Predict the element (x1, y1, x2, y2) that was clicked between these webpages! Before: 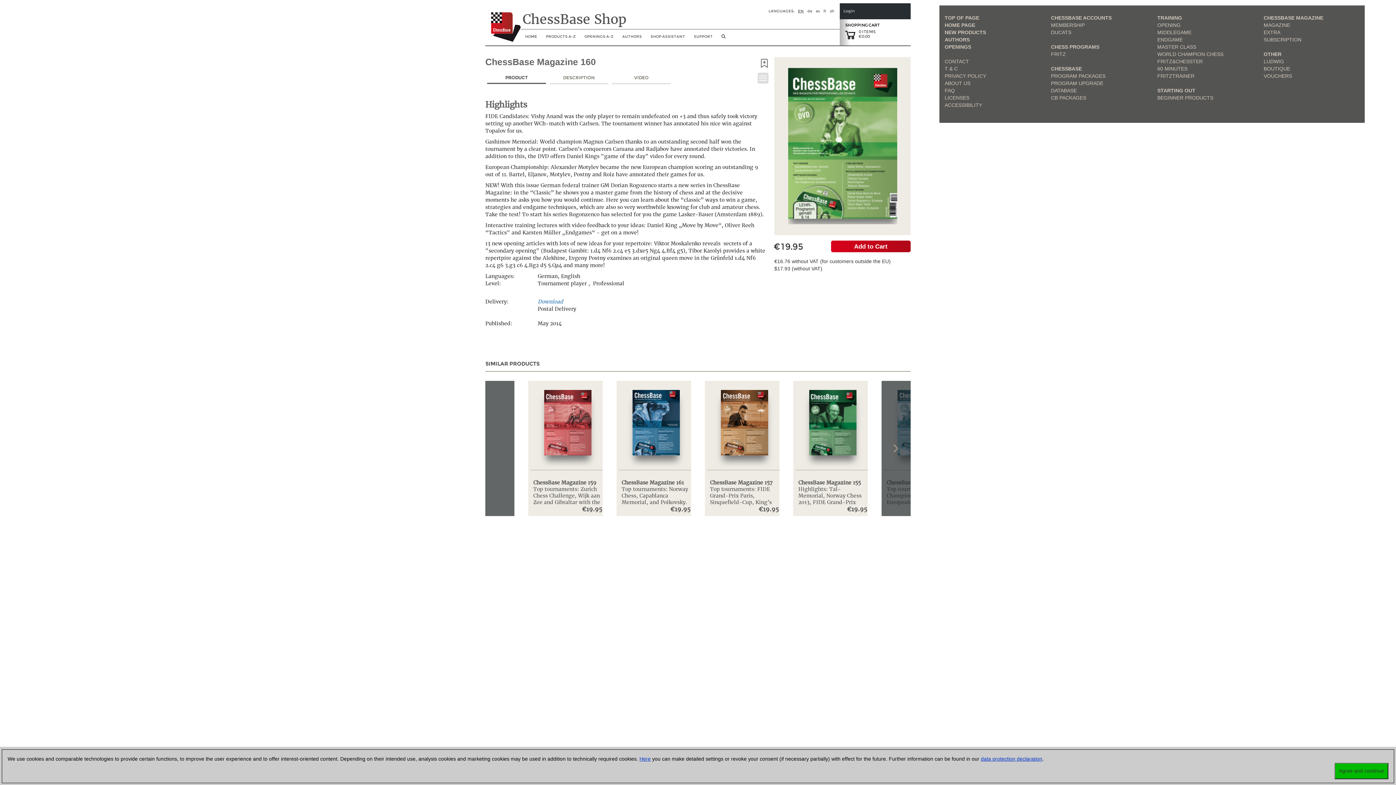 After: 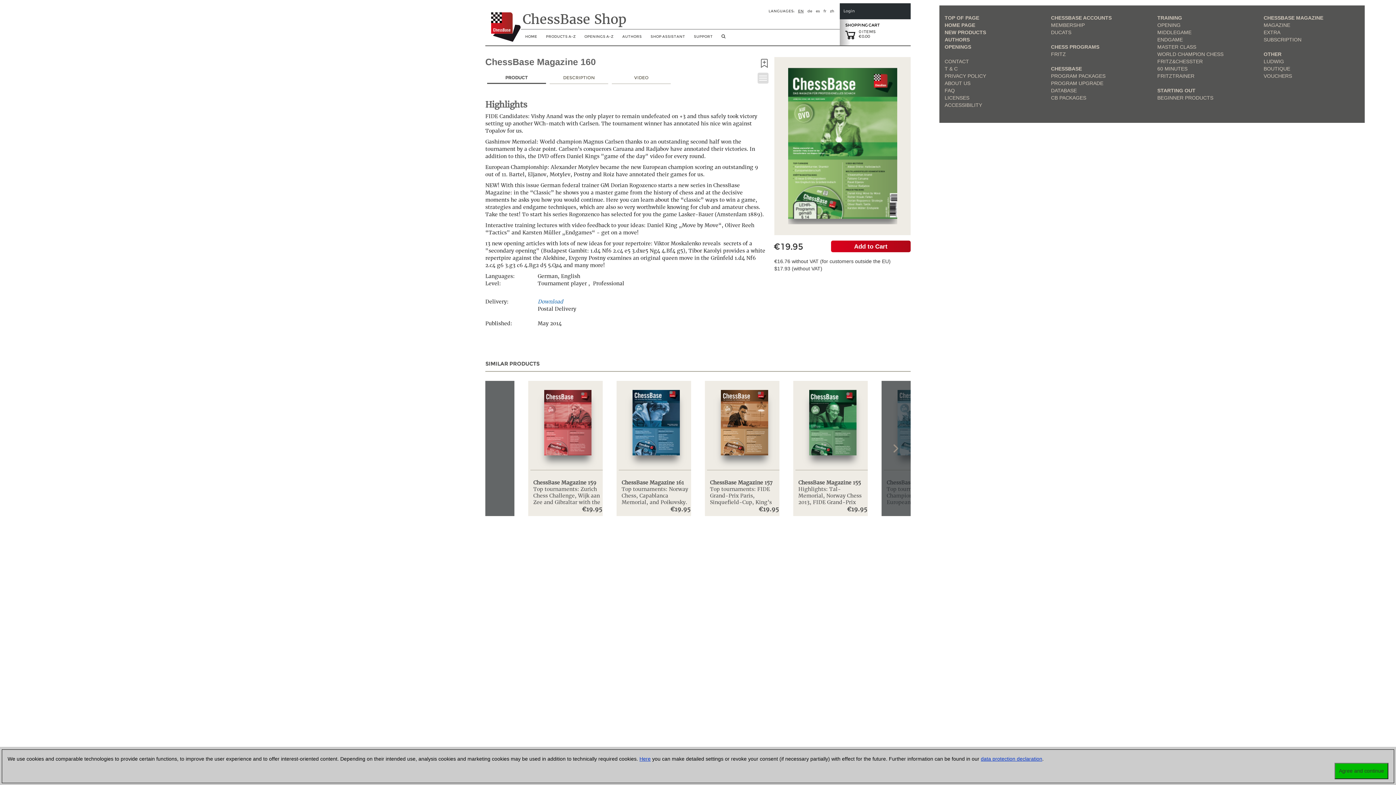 Action: label: TOP OF PAGE bbox: (944, 14, 979, 20)